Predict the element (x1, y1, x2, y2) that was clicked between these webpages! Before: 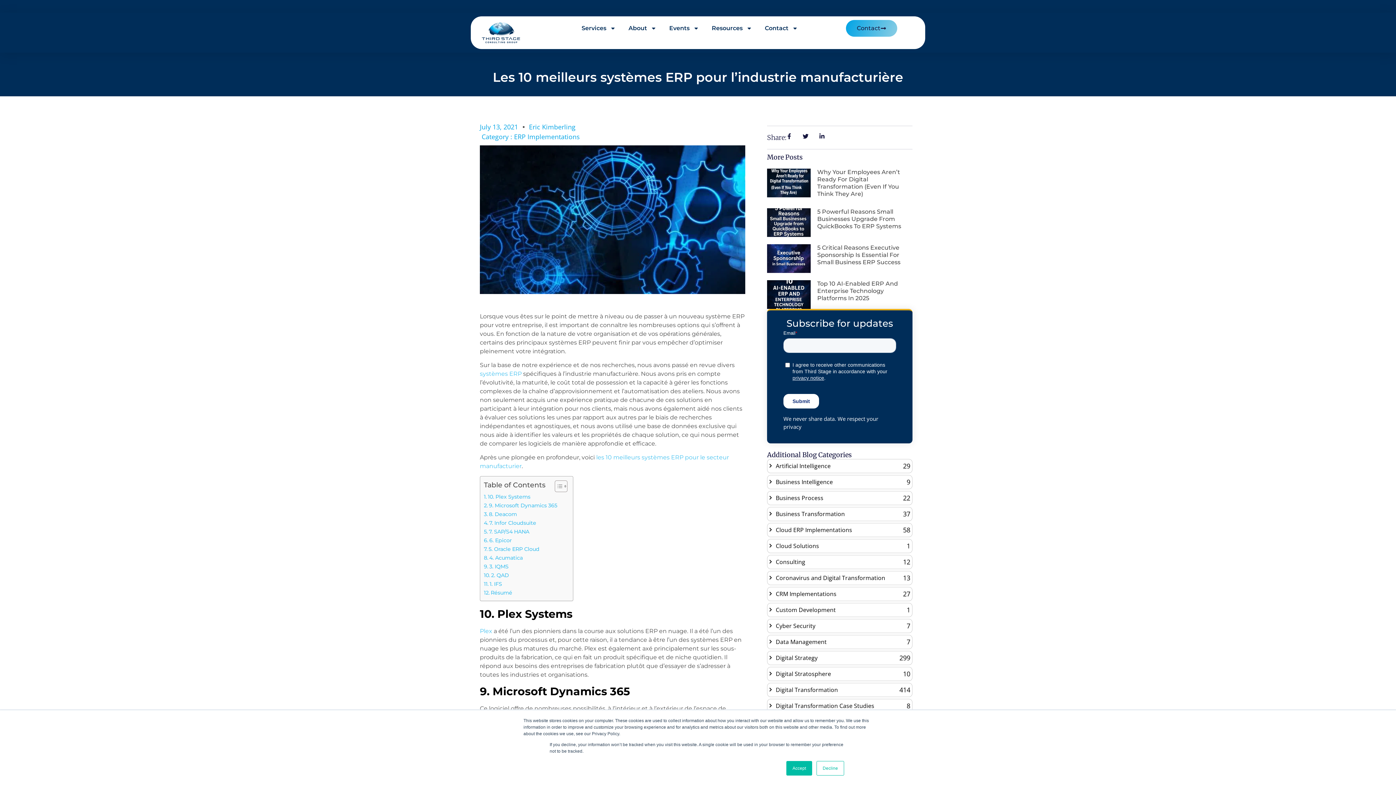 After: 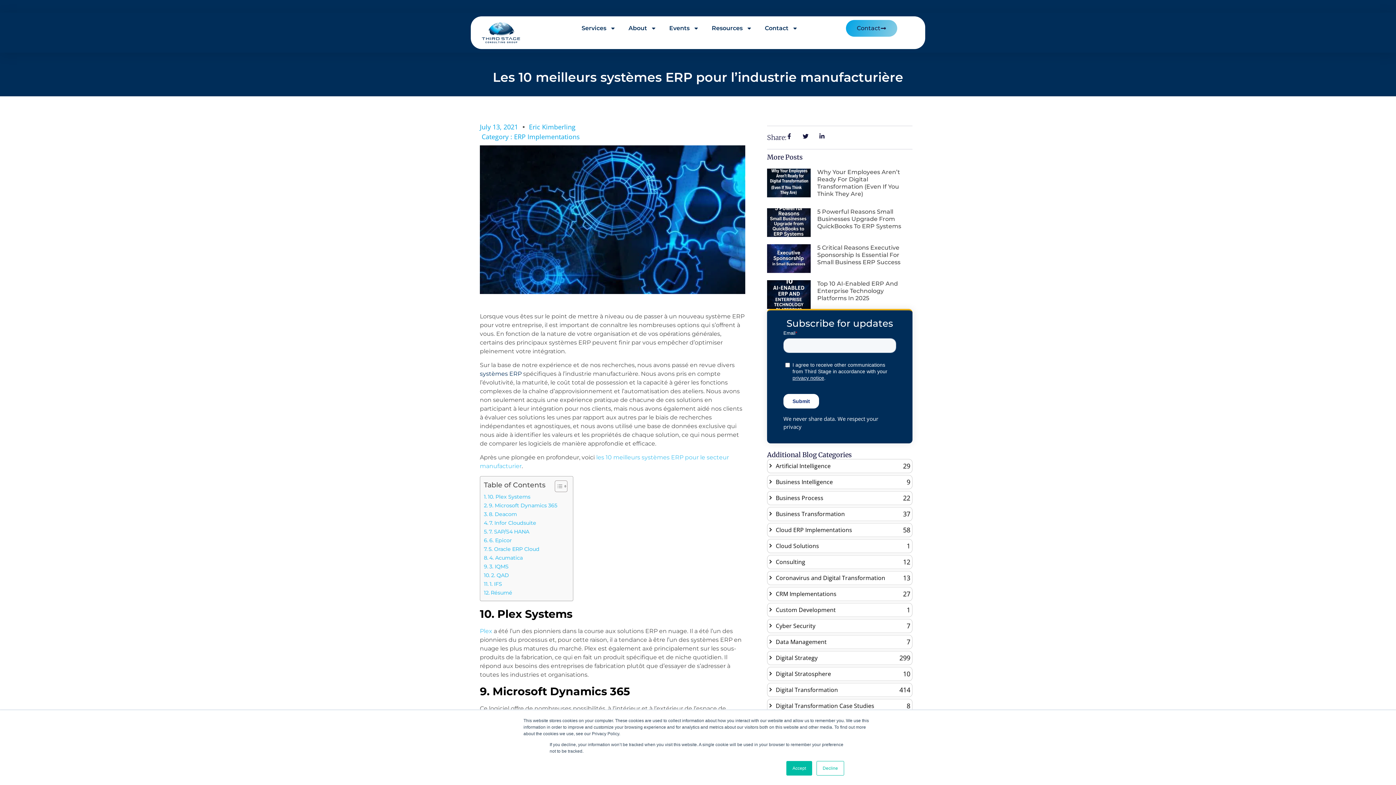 Action: bbox: (480, 370, 521, 377) label: systèmes ERP